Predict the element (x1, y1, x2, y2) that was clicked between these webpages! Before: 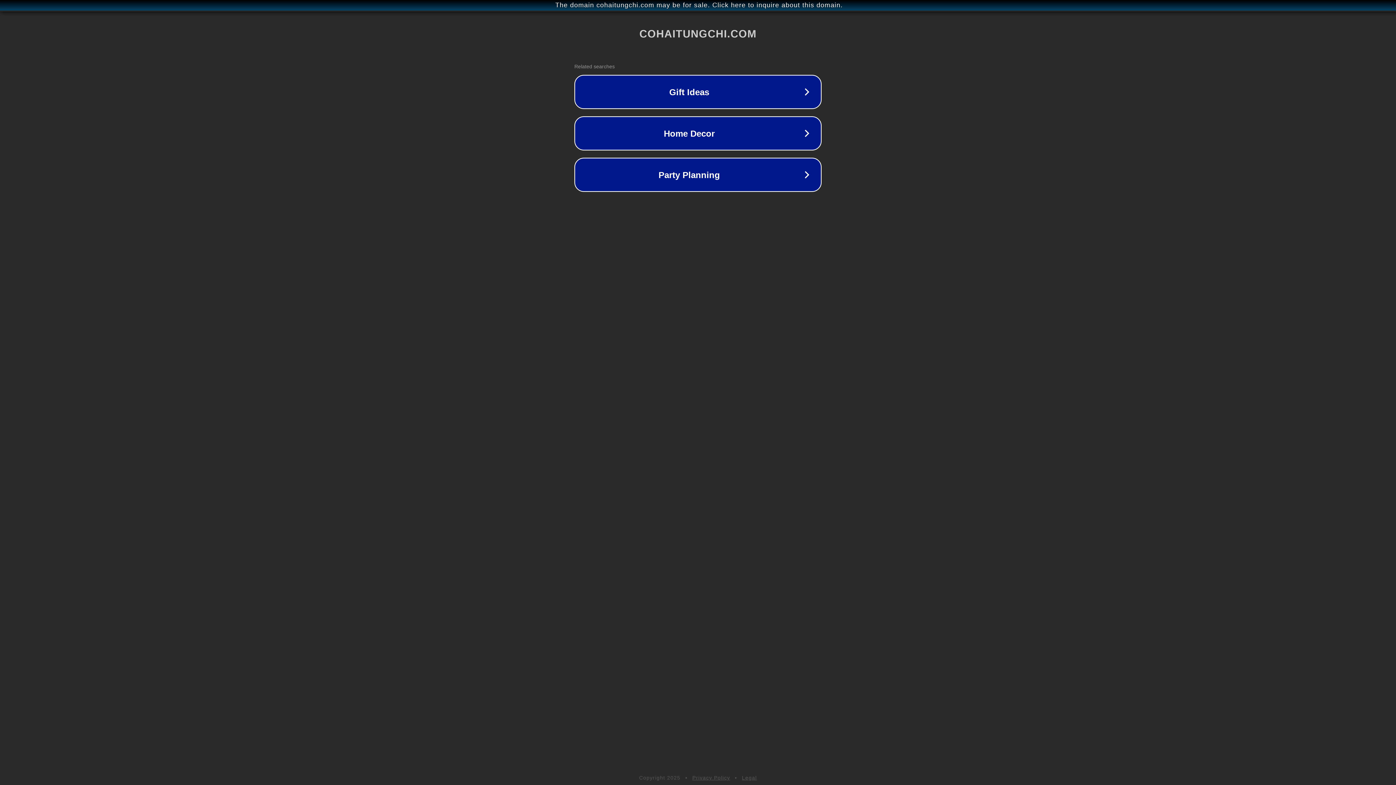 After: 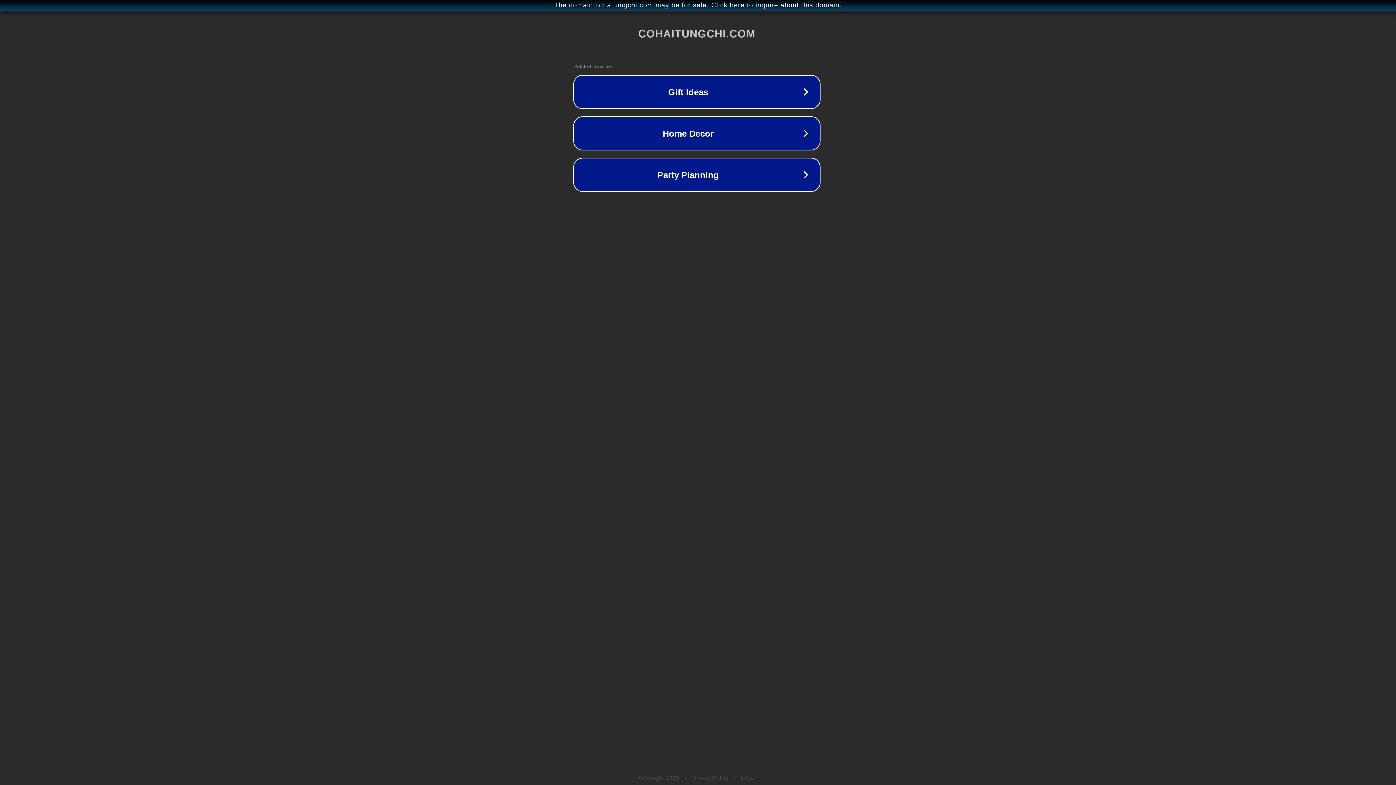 Action: bbox: (1, 1, 1397, 9) label: The domain cohaitungchi.com may be for sale. Click here to inquire about this domain.